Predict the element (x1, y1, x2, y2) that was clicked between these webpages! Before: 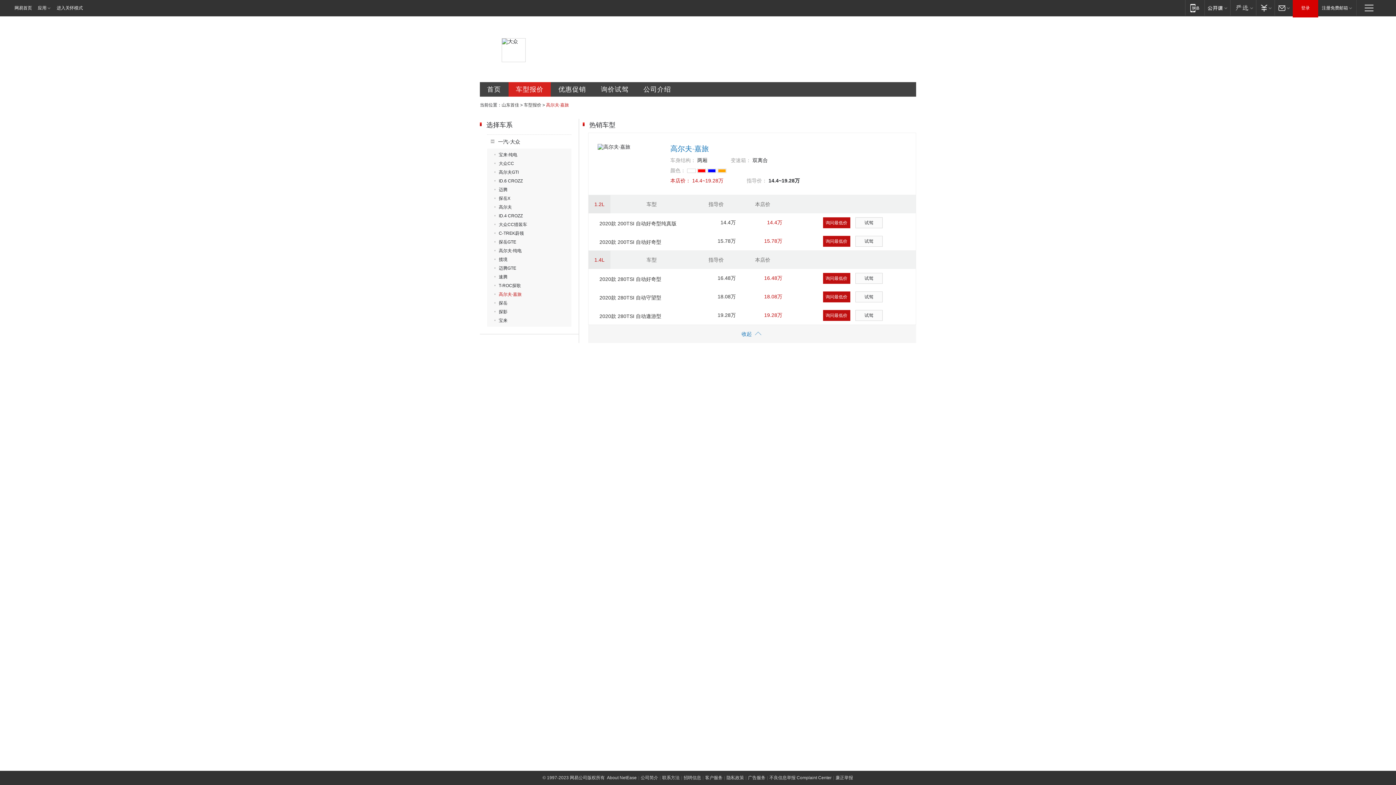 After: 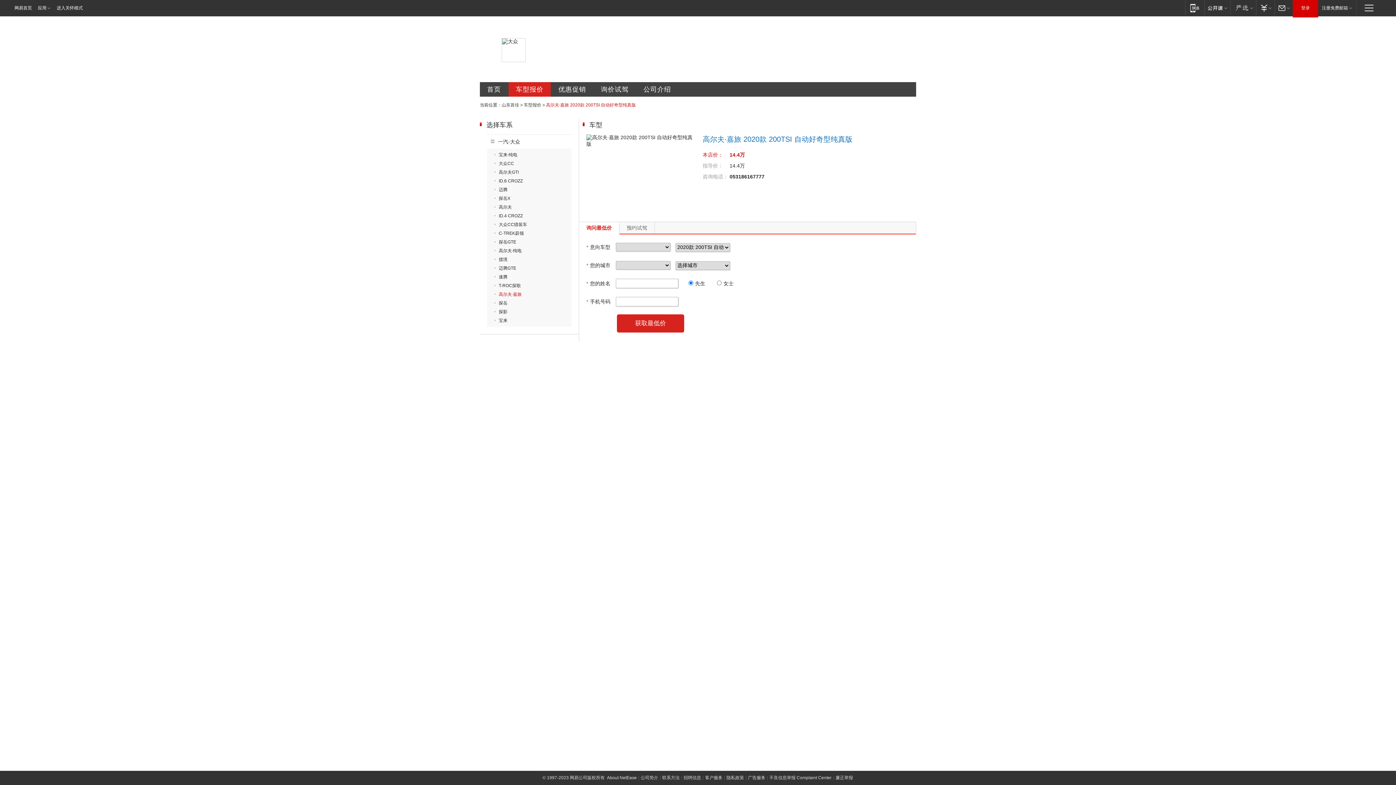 Action: bbox: (823, 217, 850, 228) label: 询问最低价